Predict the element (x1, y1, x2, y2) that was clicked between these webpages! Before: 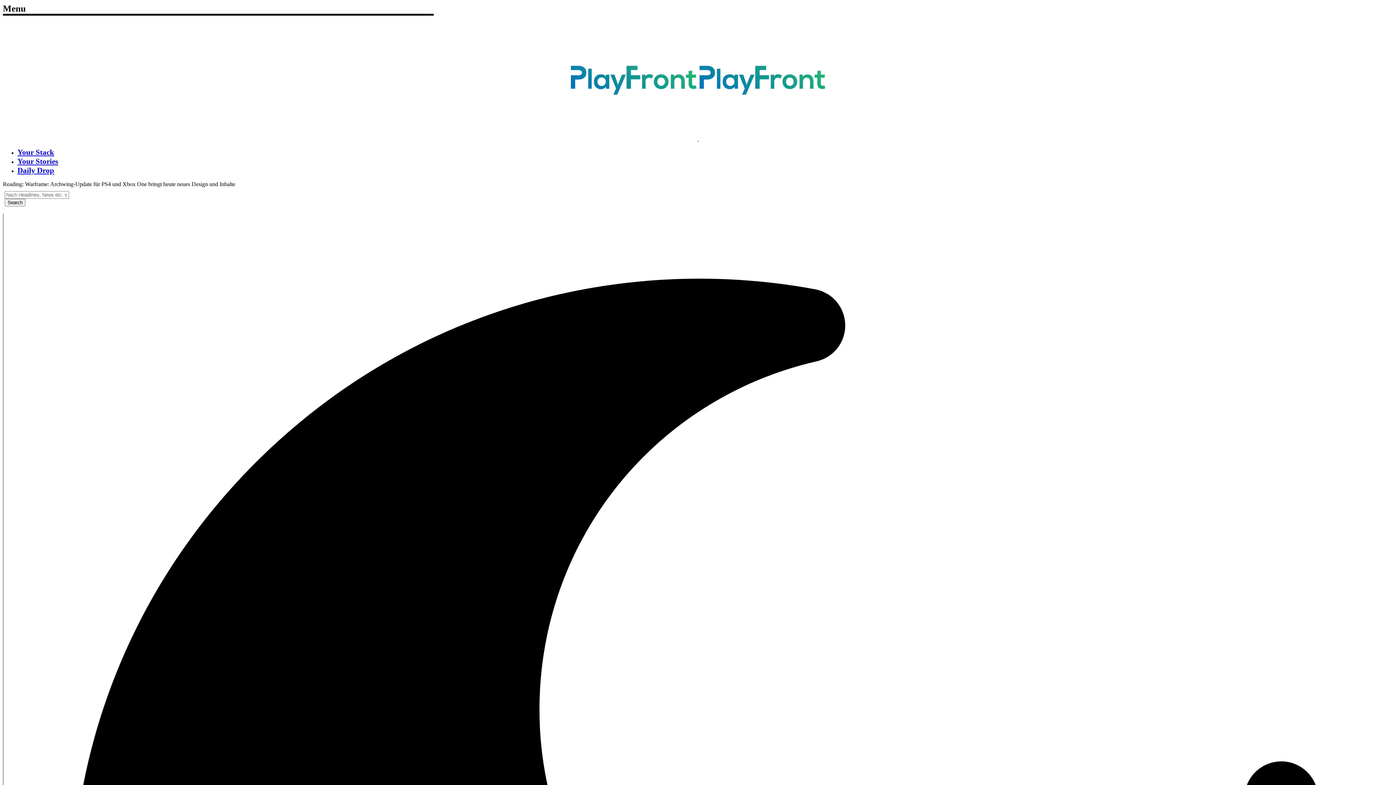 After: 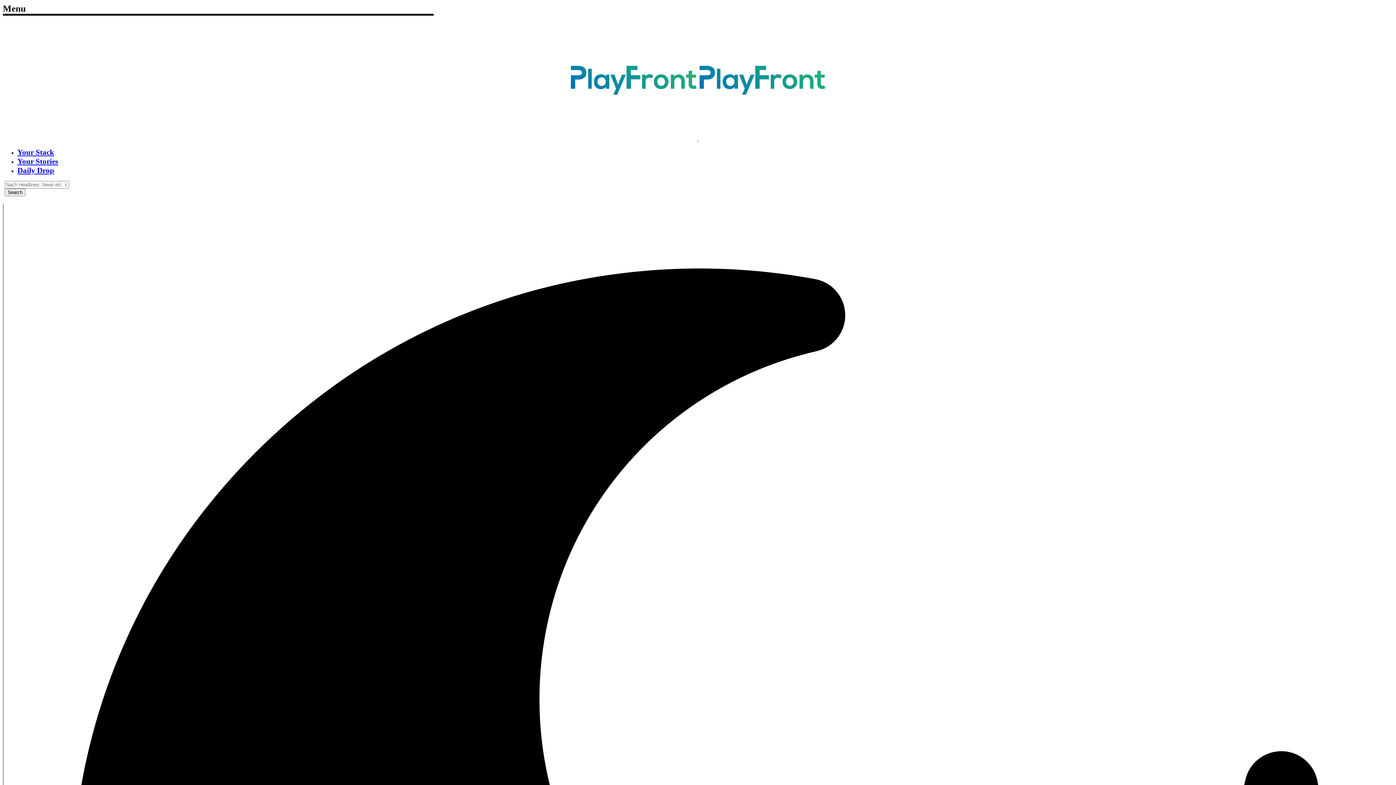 Action: label: Your Stories bbox: (17, 157, 58, 165)